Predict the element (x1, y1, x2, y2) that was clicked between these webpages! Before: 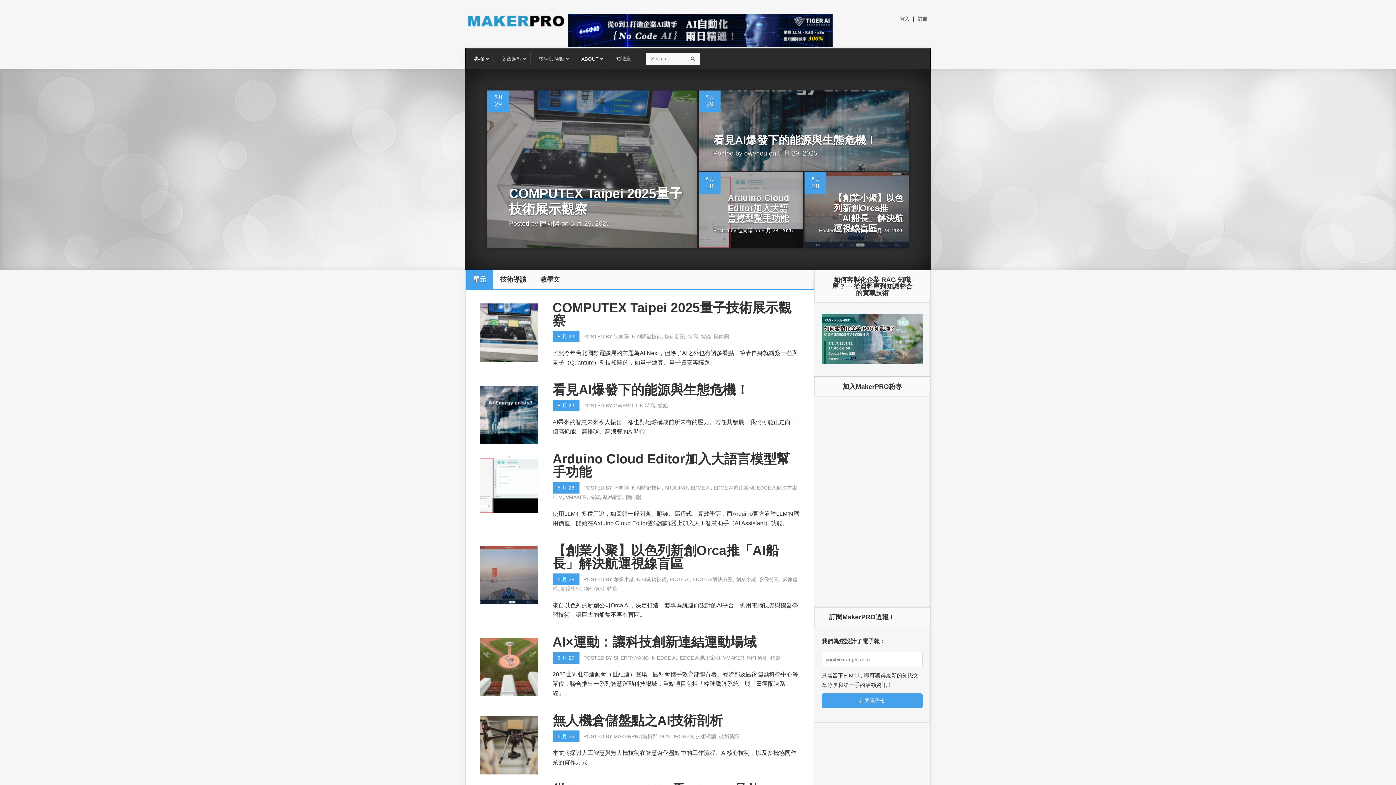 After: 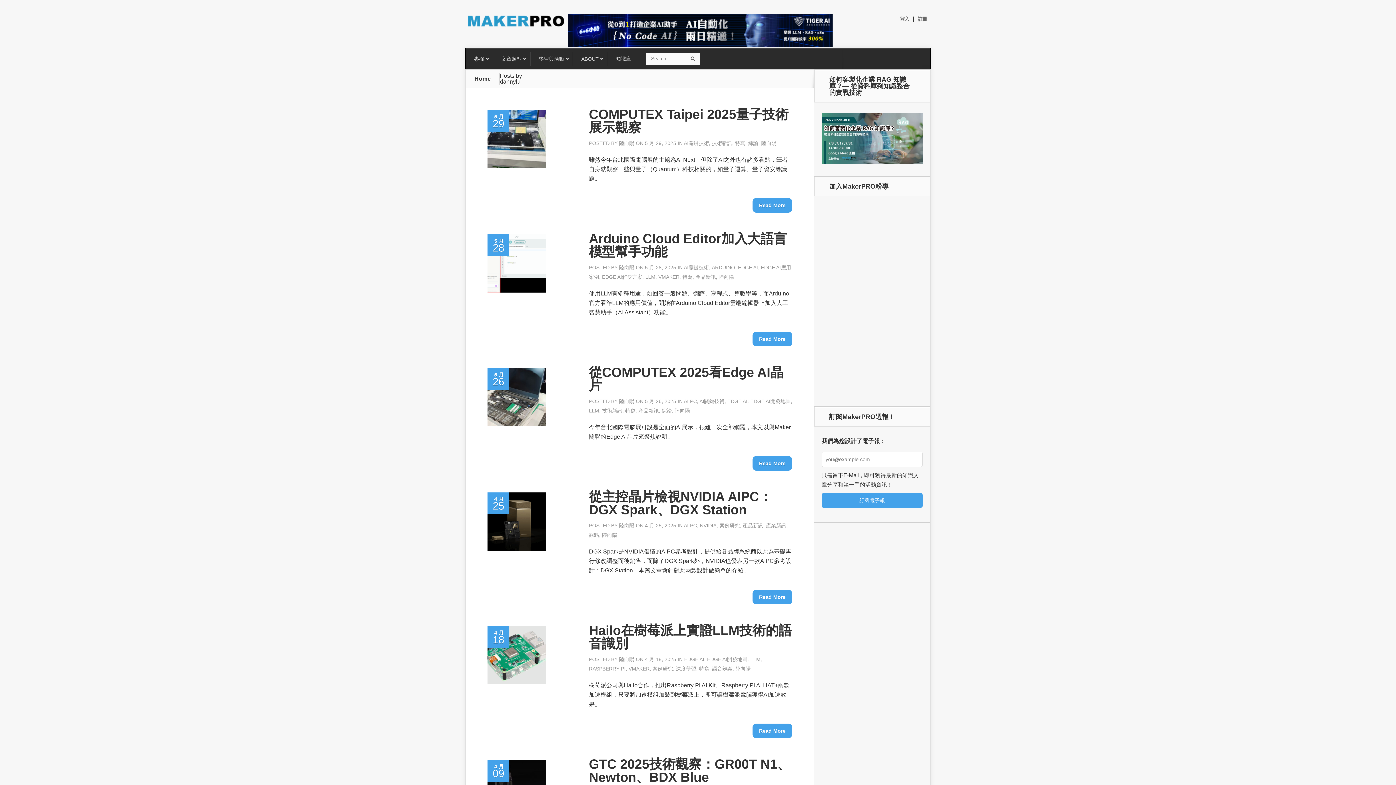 Action: label: 陸向陽 bbox: (540, 219, 559, 227)